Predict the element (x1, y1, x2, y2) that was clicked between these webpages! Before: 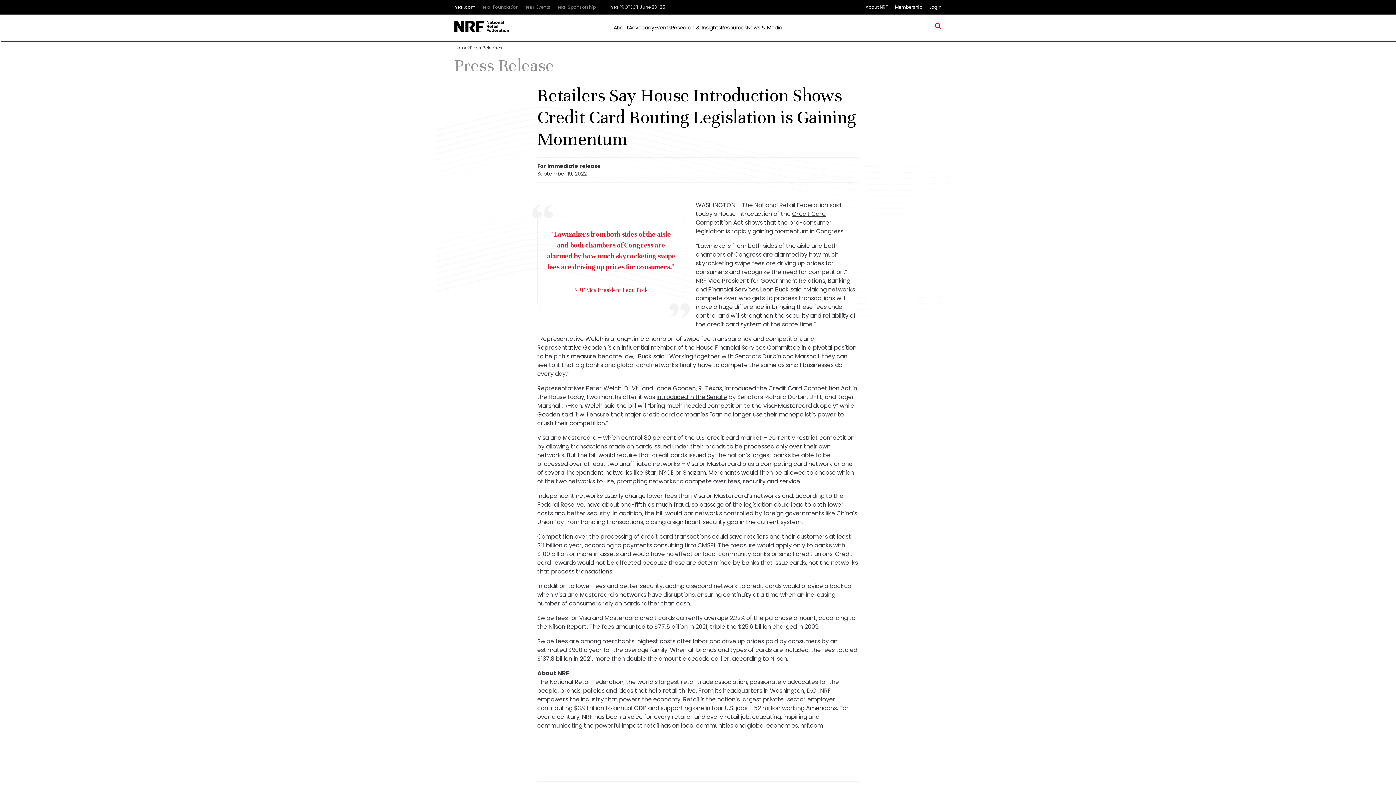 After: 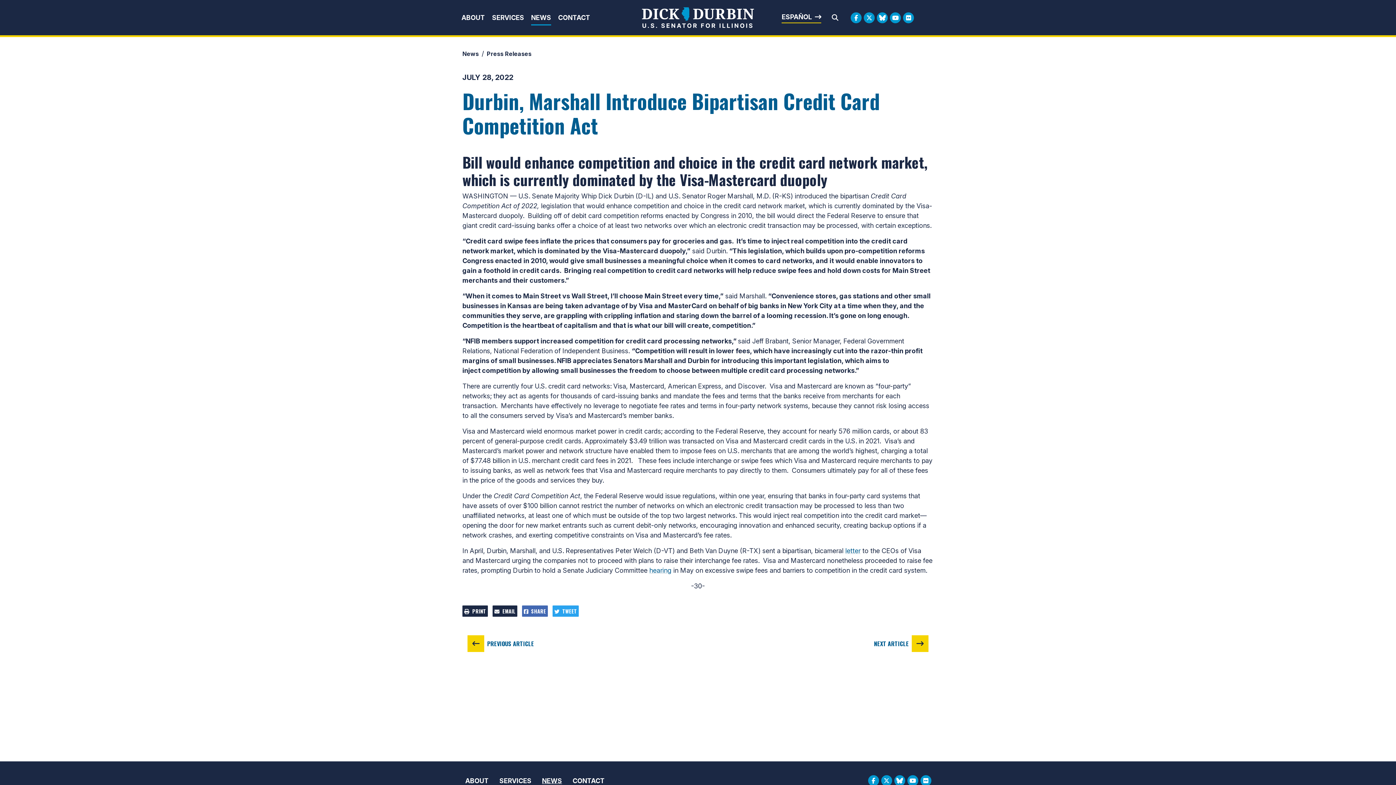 Action: bbox: (656, 393, 727, 401) label: introduced in the Senate